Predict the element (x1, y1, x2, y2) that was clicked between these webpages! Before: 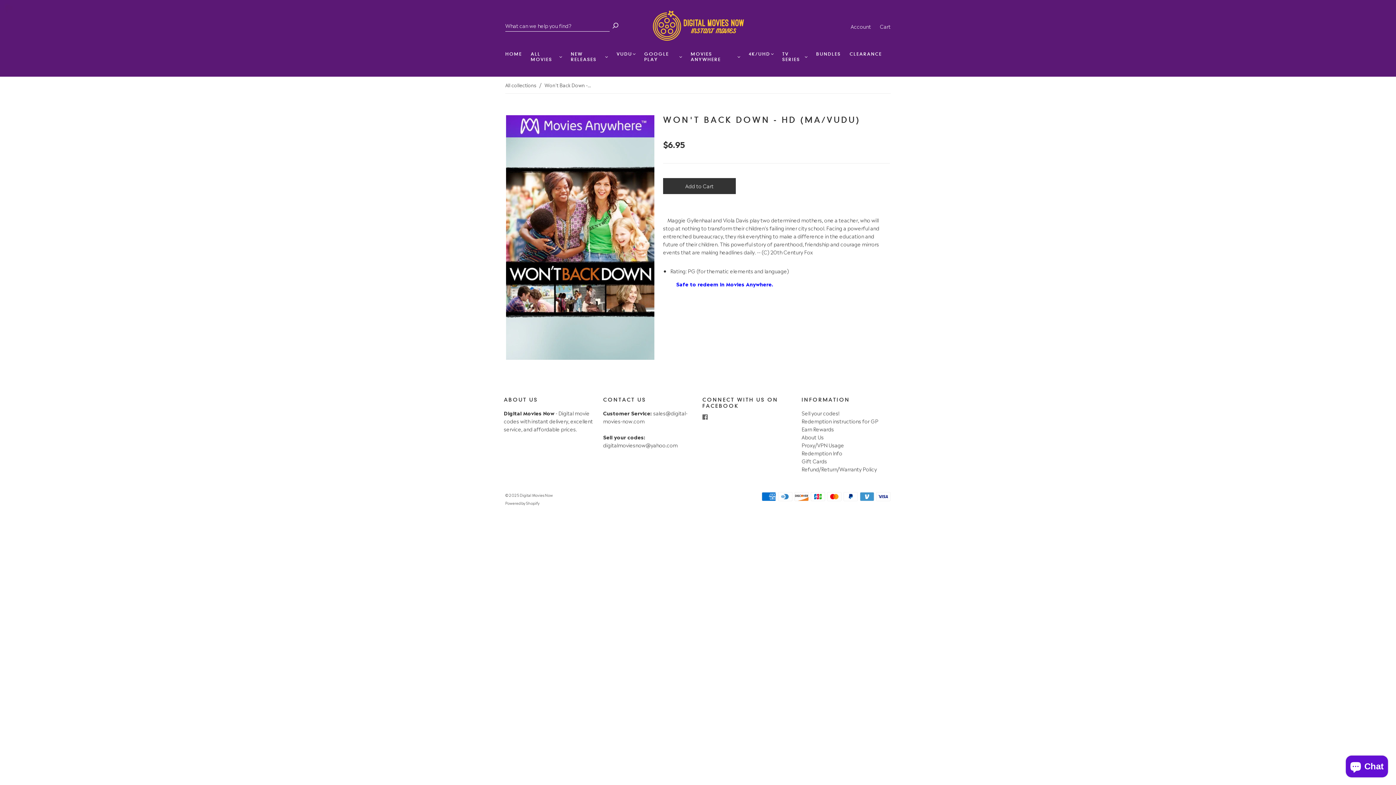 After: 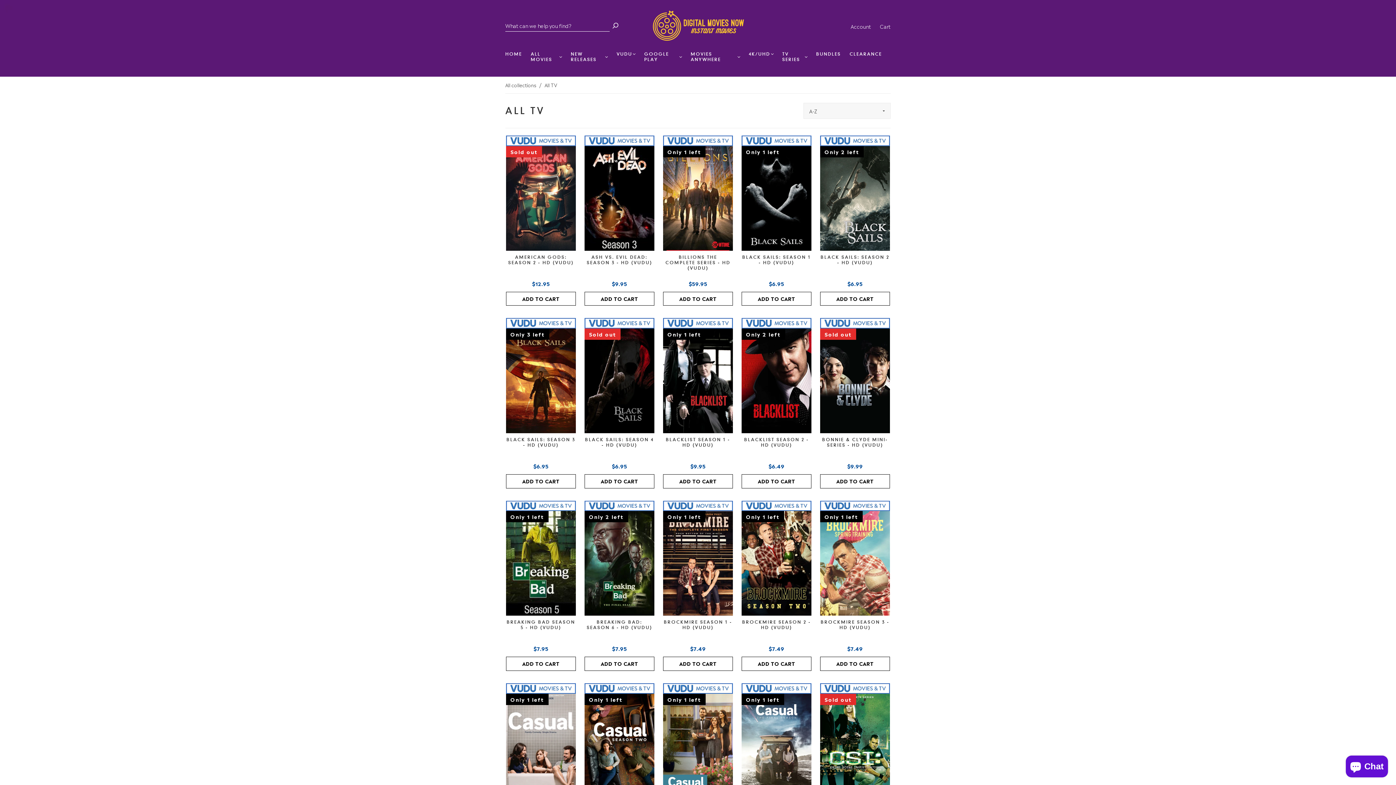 Action: bbox: (782, 51, 807, 62) label: TV SERIES